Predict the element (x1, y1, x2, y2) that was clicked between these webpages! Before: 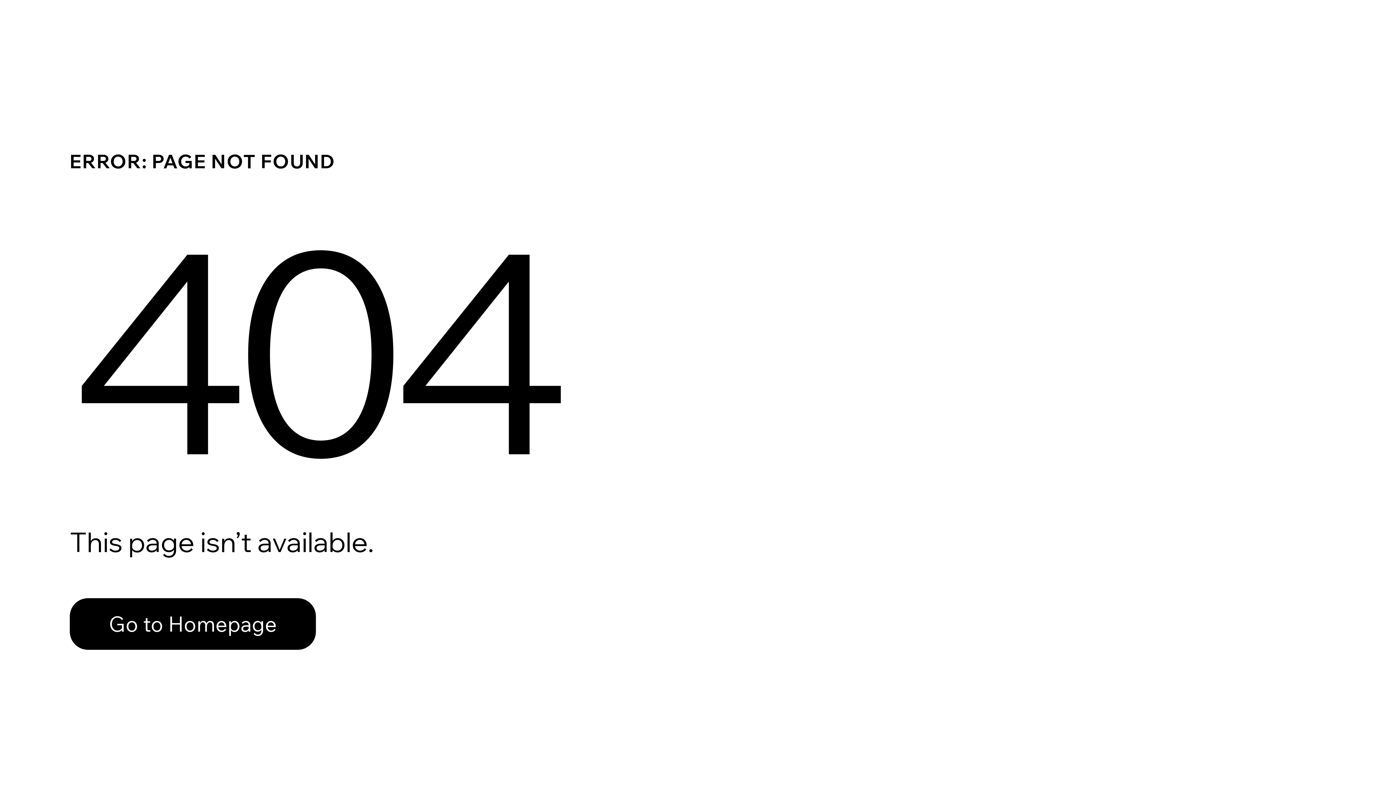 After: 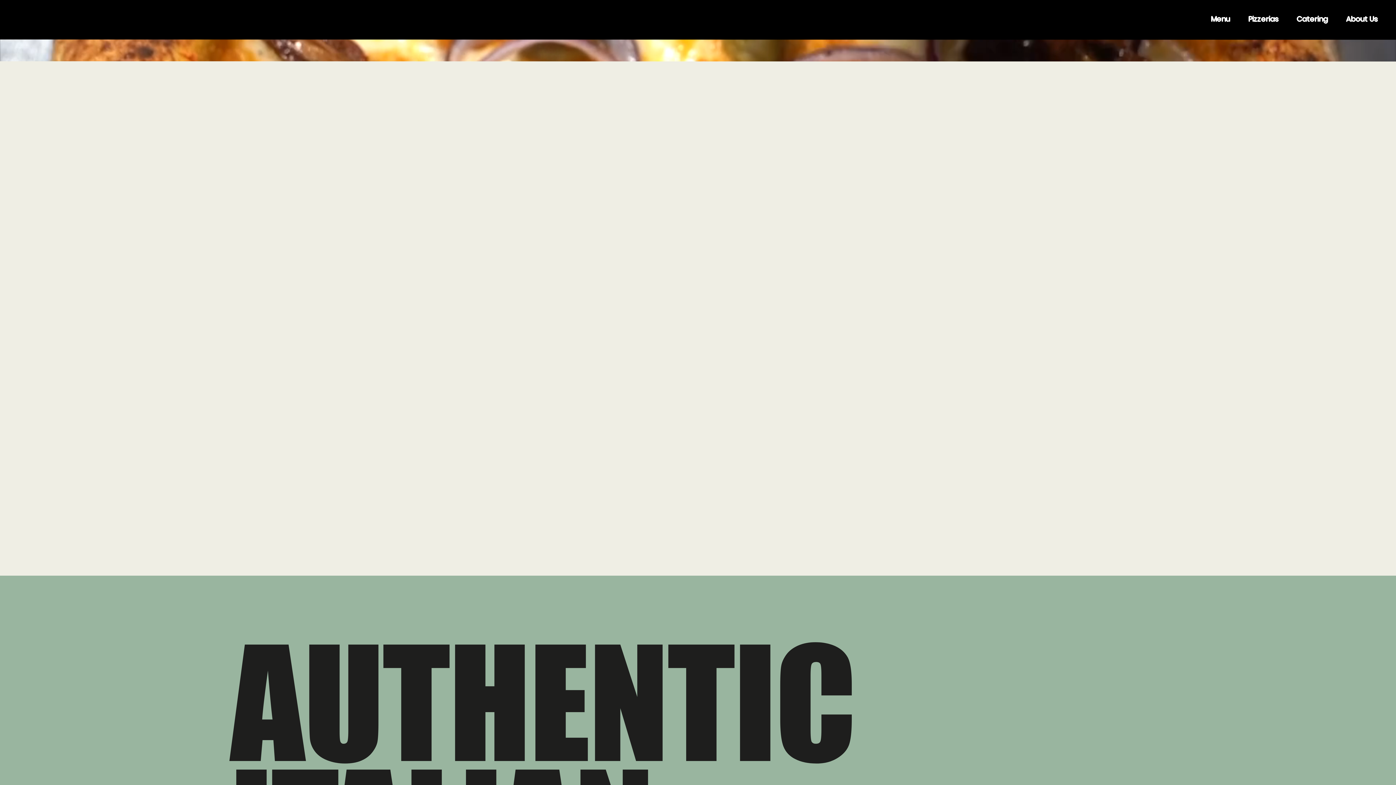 Action: bbox: (69, 582, 768, 659) label: Go to Homepage